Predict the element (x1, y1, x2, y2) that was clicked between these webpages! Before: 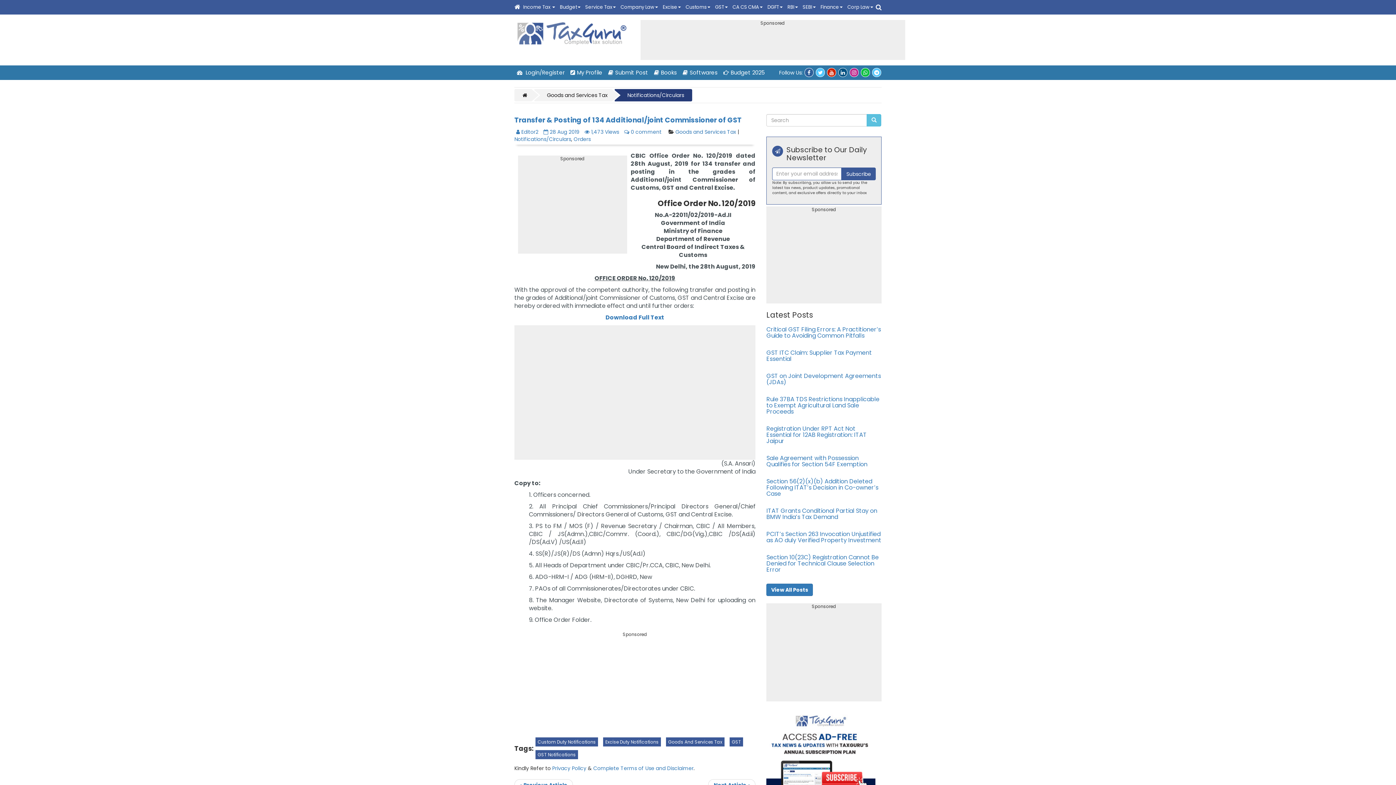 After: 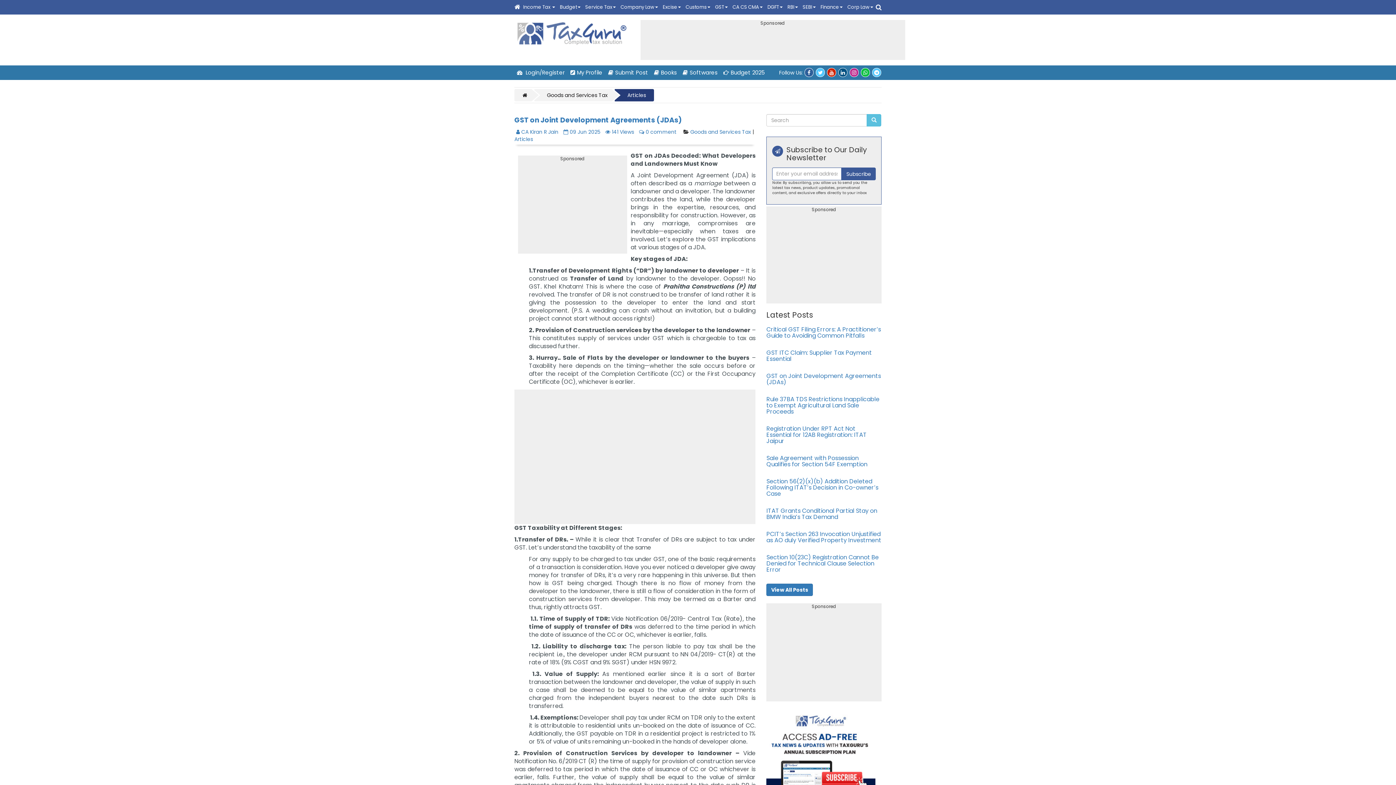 Action: label: GST on Joint Development Agreements (JDAs) bbox: (766, 372, 881, 386)